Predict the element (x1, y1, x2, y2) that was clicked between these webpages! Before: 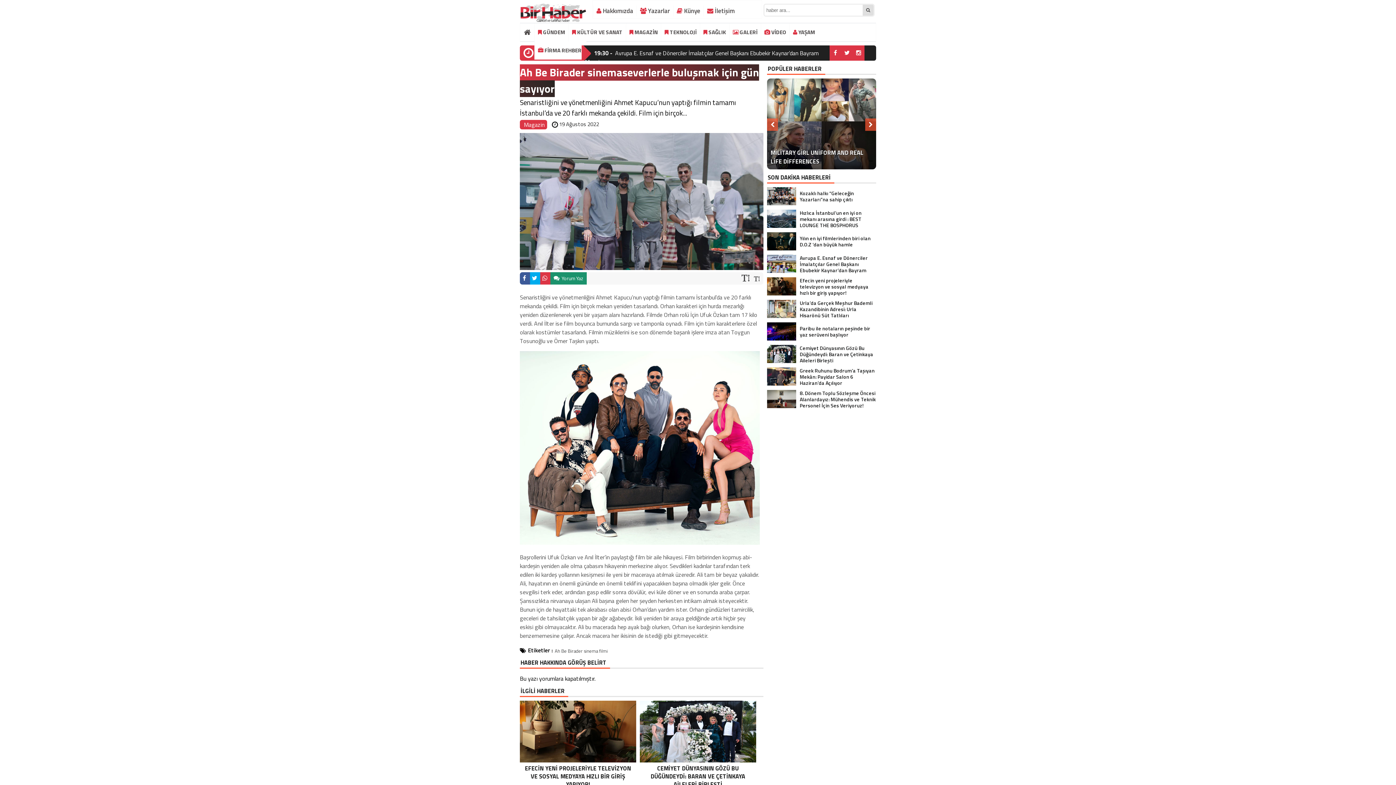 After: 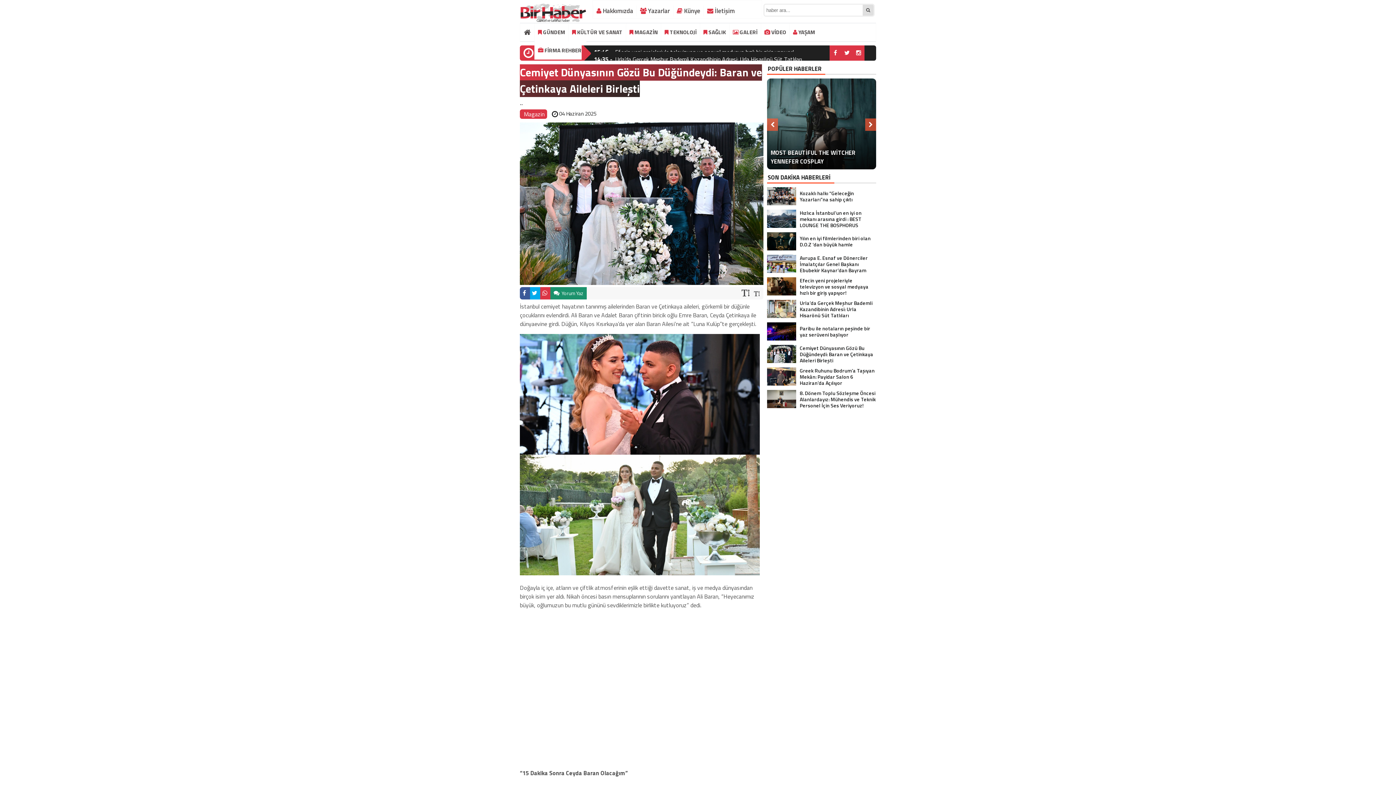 Action: label: CEMİYET DÜNYASININ GÖZÜ BU DÜĞÜNDEYDİ: BARAN VE ÇETİNKAYA AİLELERİ BİRLEŞTİ bbox: (640, 701, 756, 790)